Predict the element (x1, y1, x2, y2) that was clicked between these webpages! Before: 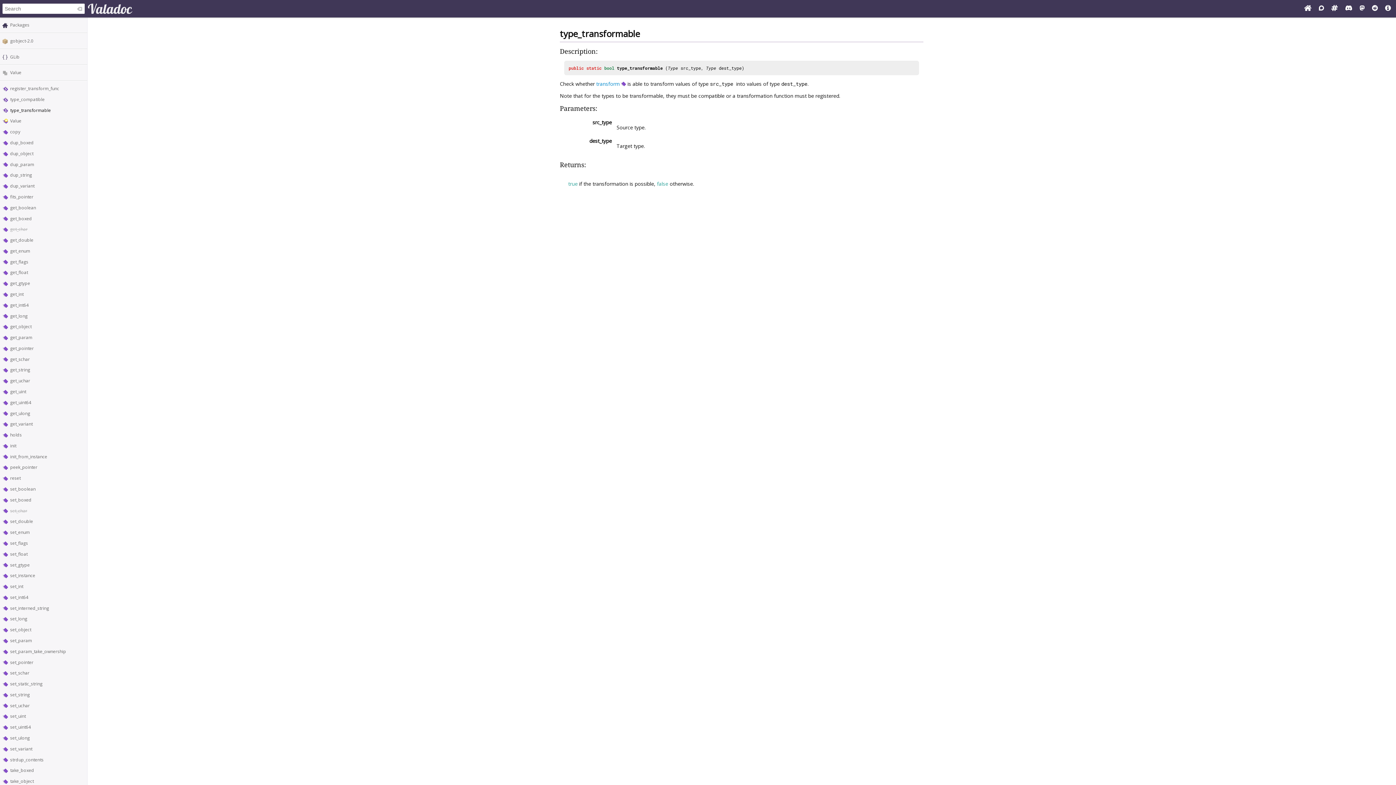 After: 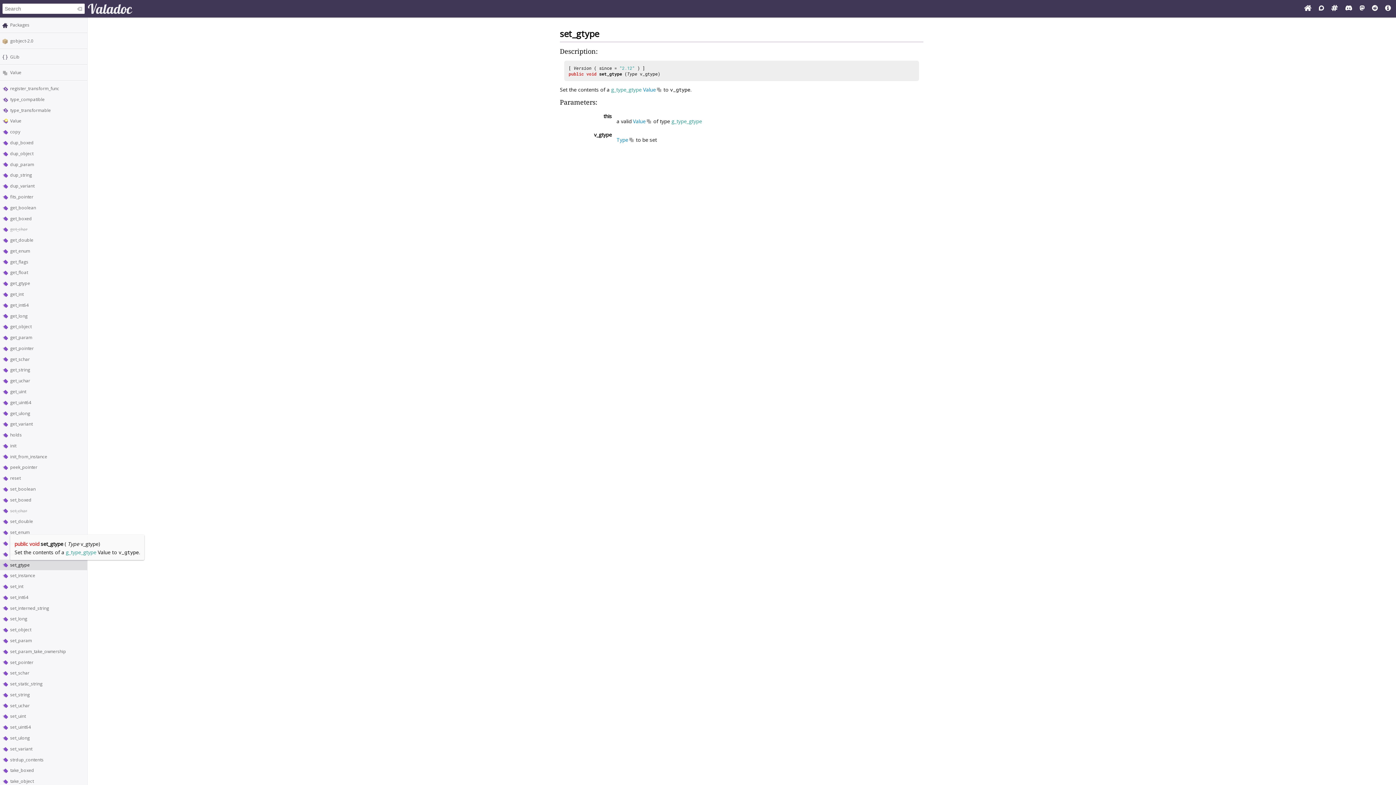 Action: bbox: (10, 562, 29, 568) label: set_gtype